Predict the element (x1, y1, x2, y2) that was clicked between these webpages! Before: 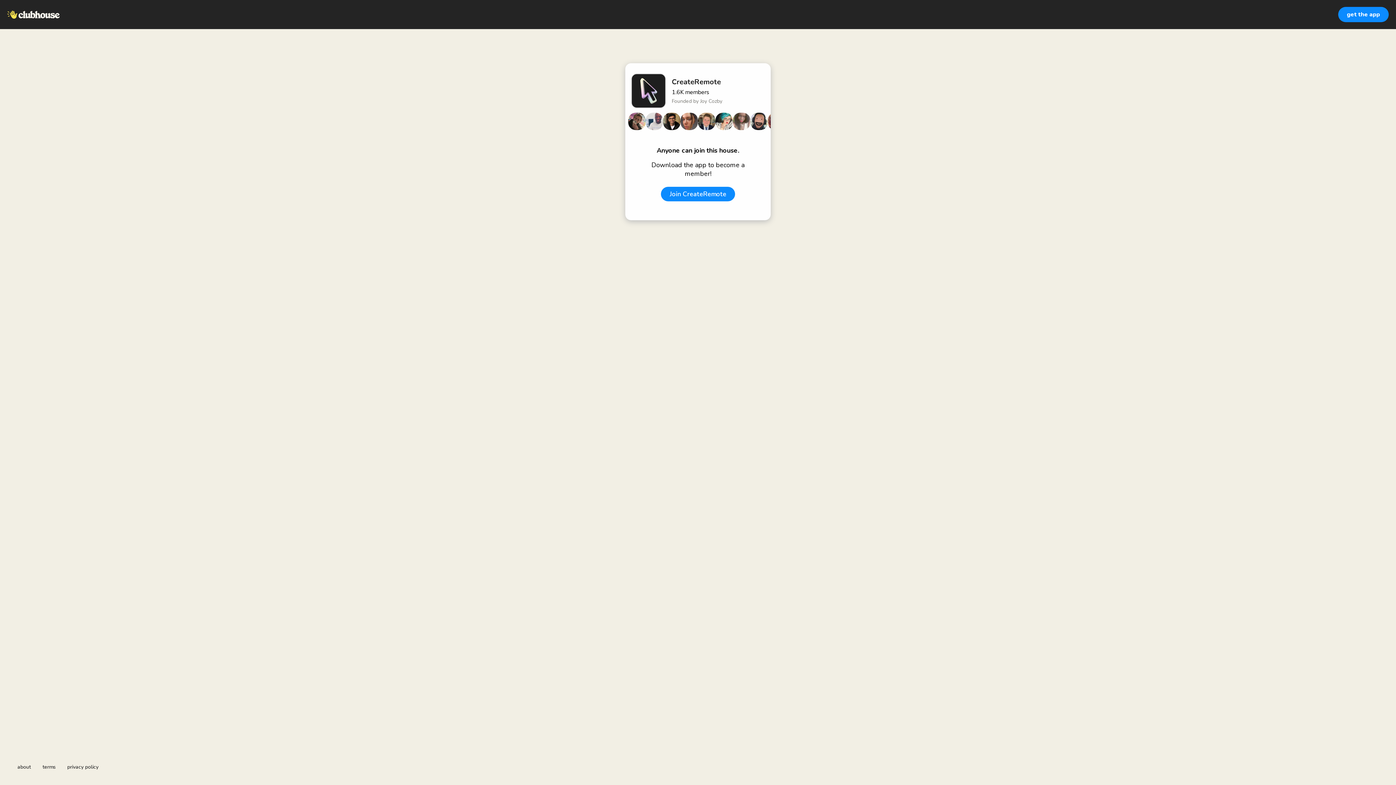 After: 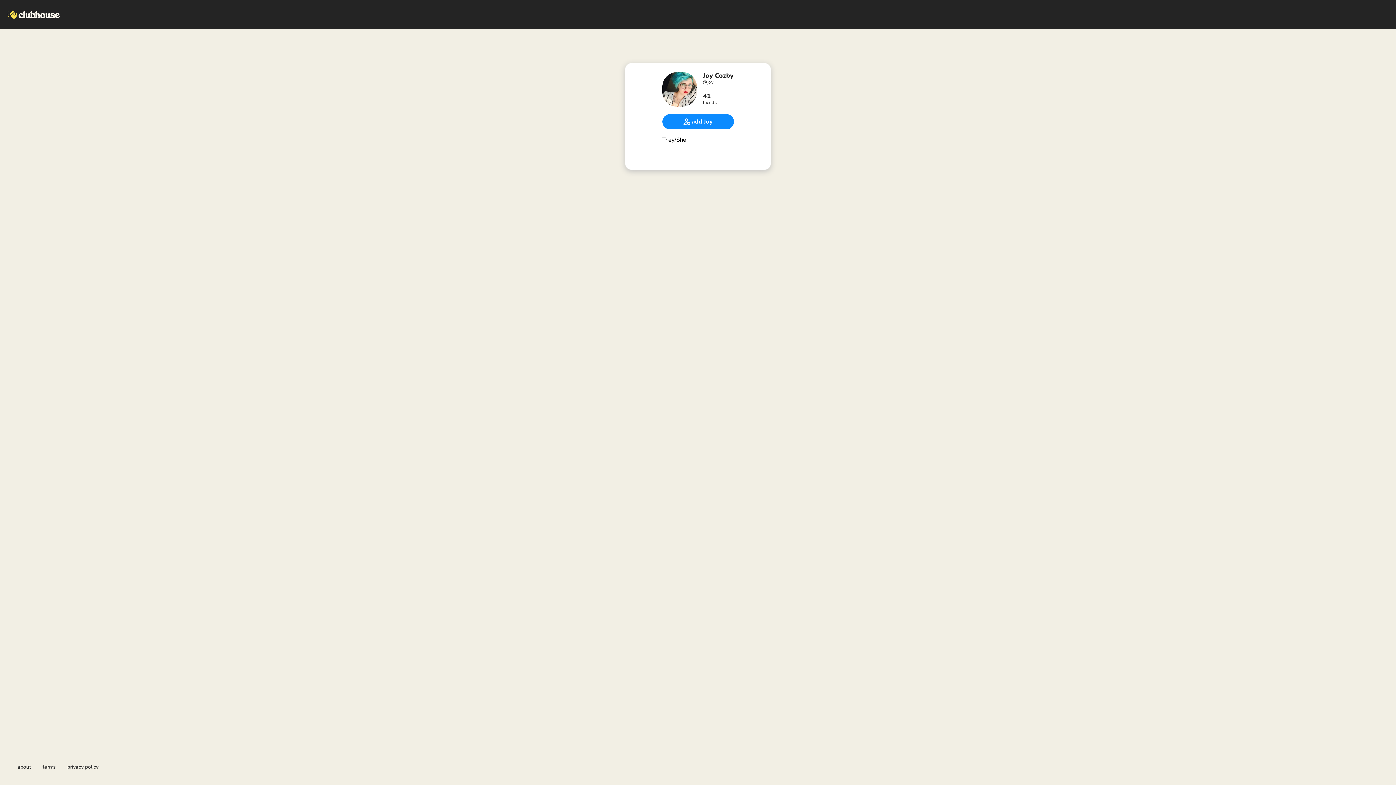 Action: bbox: (715, 112, 733, 130)